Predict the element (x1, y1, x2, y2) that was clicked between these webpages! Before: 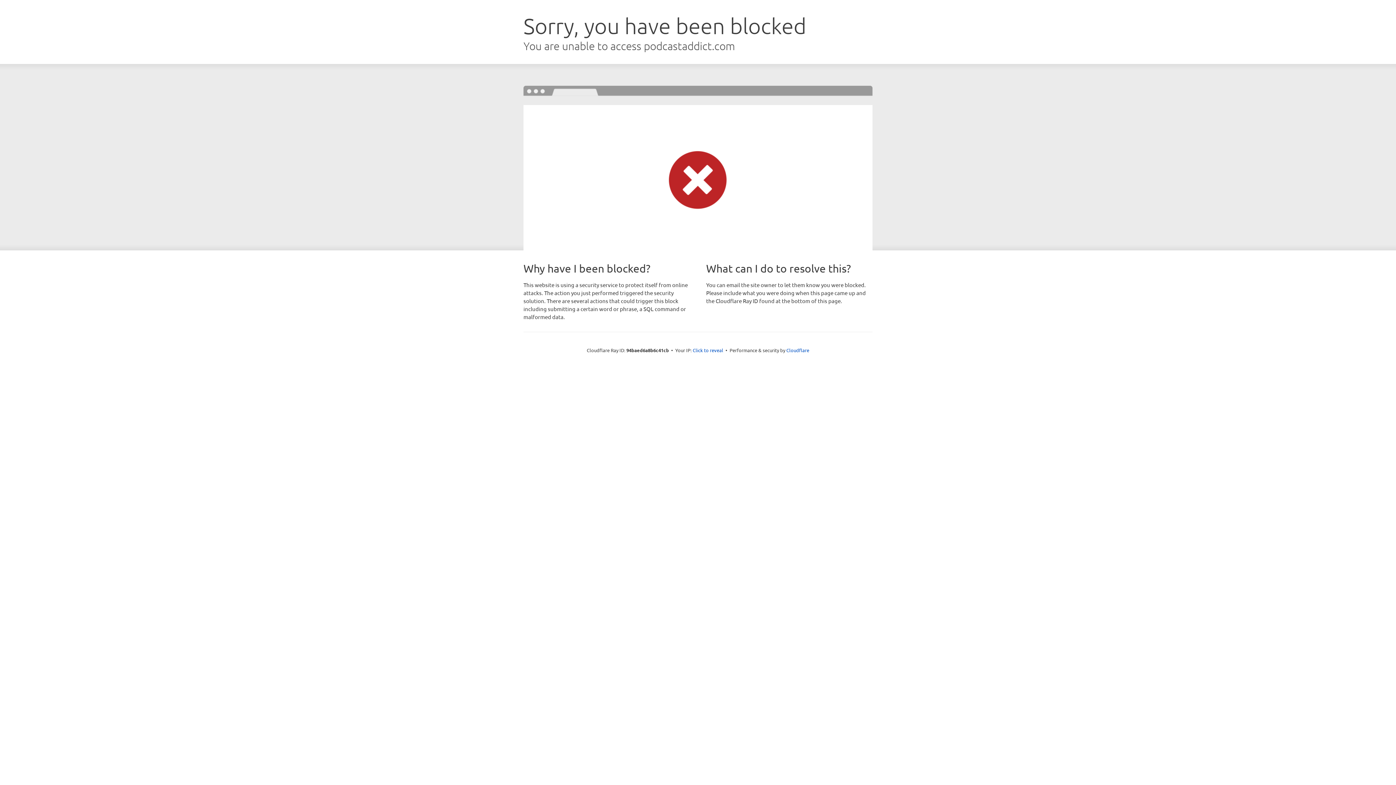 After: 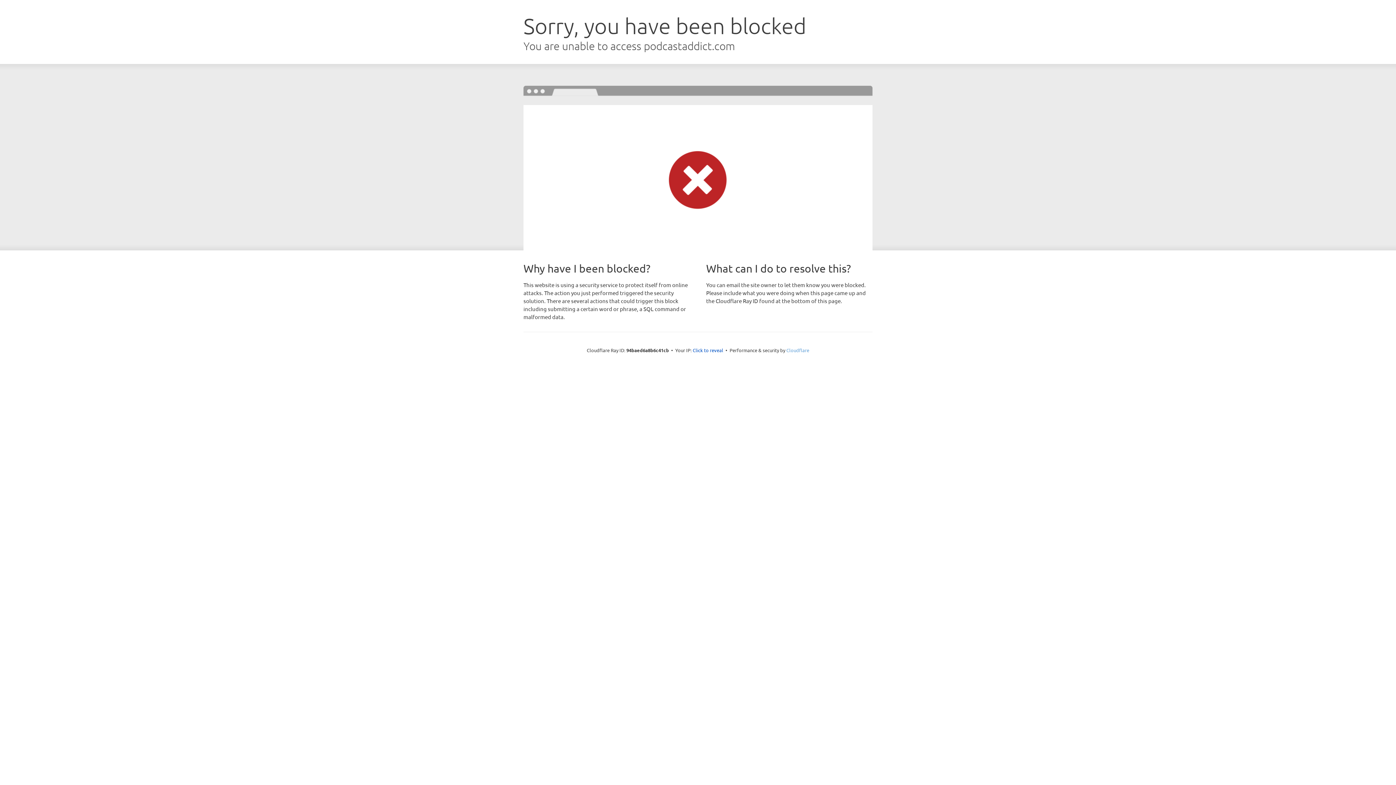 Action: label: Cloudflare bbox: (786, 347, 809, 353)